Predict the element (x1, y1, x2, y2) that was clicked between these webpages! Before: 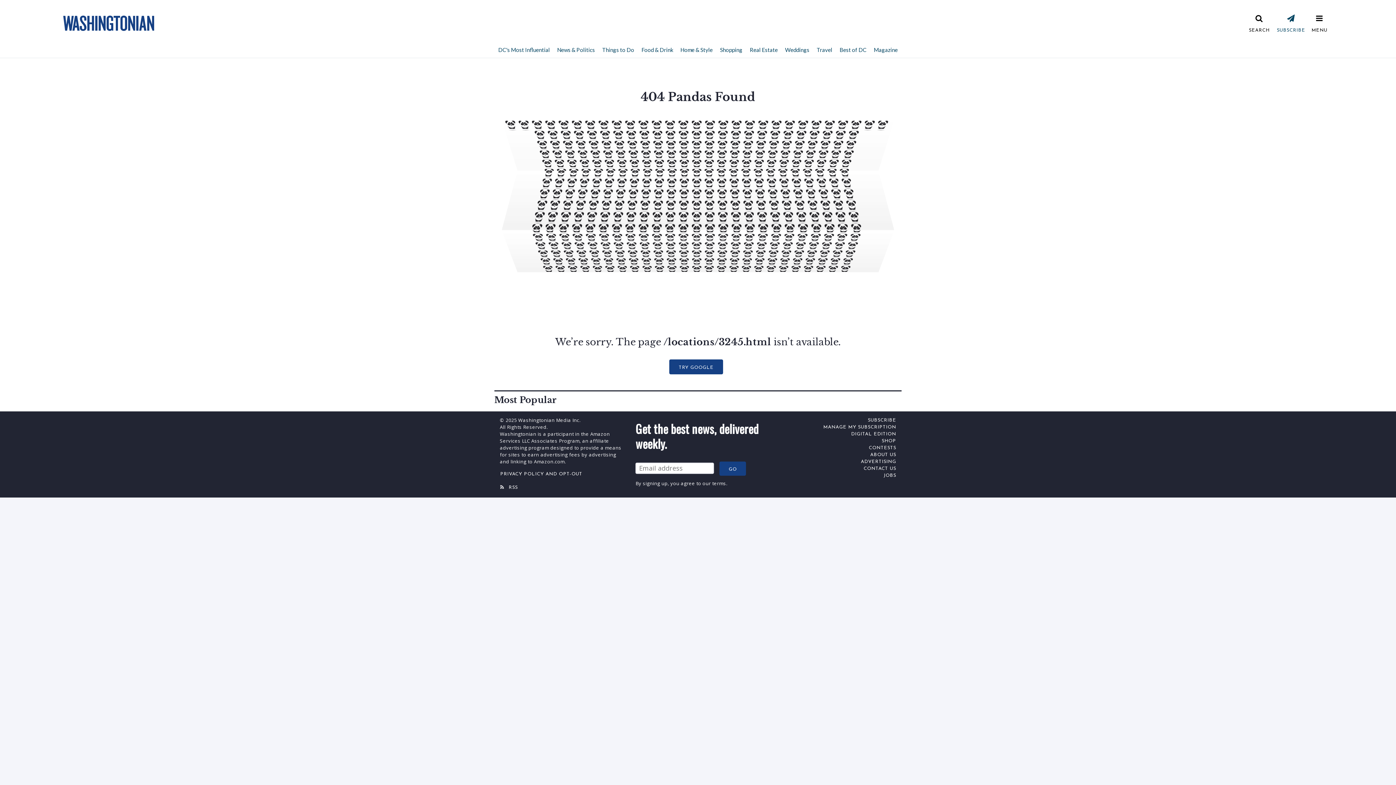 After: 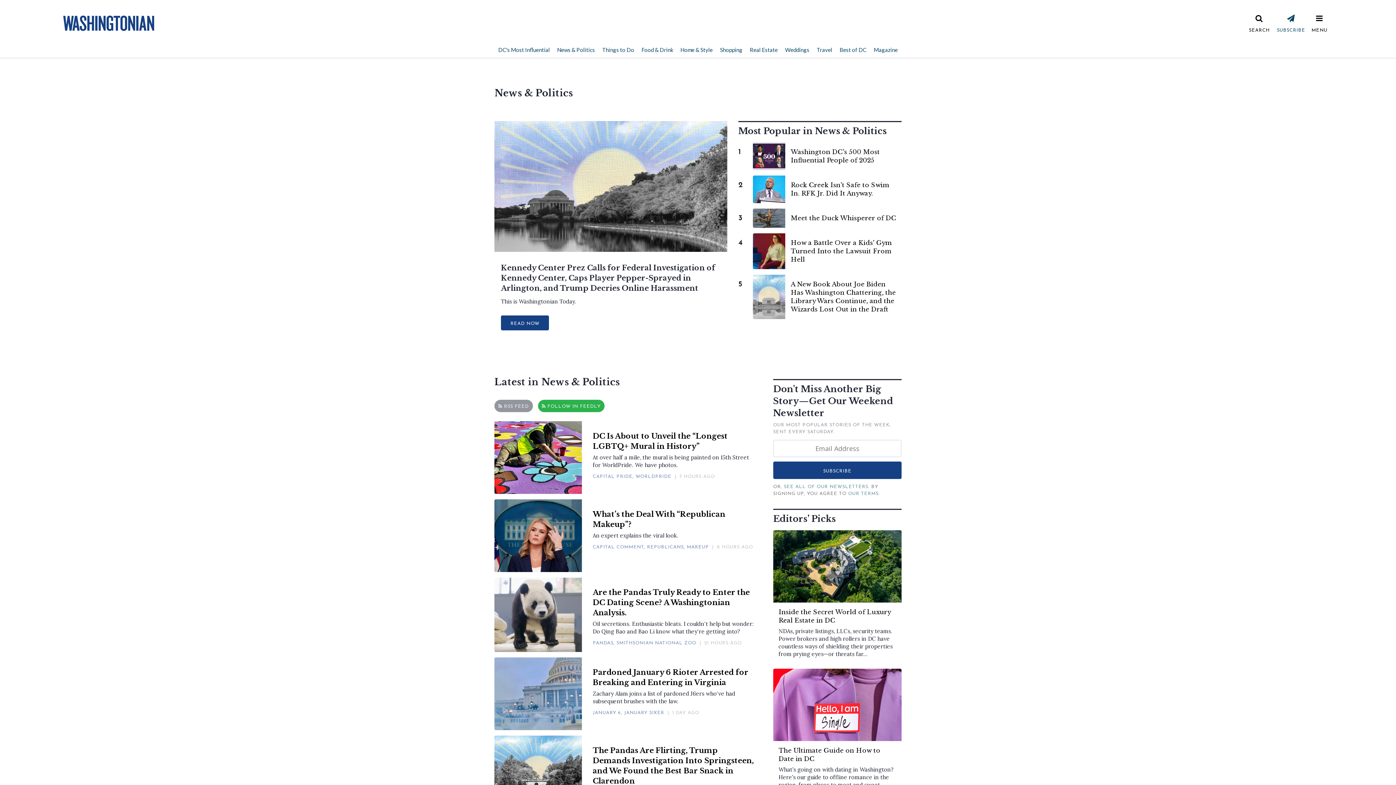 Action: bbox: (553, 41, 598, 57) label: News & Politics